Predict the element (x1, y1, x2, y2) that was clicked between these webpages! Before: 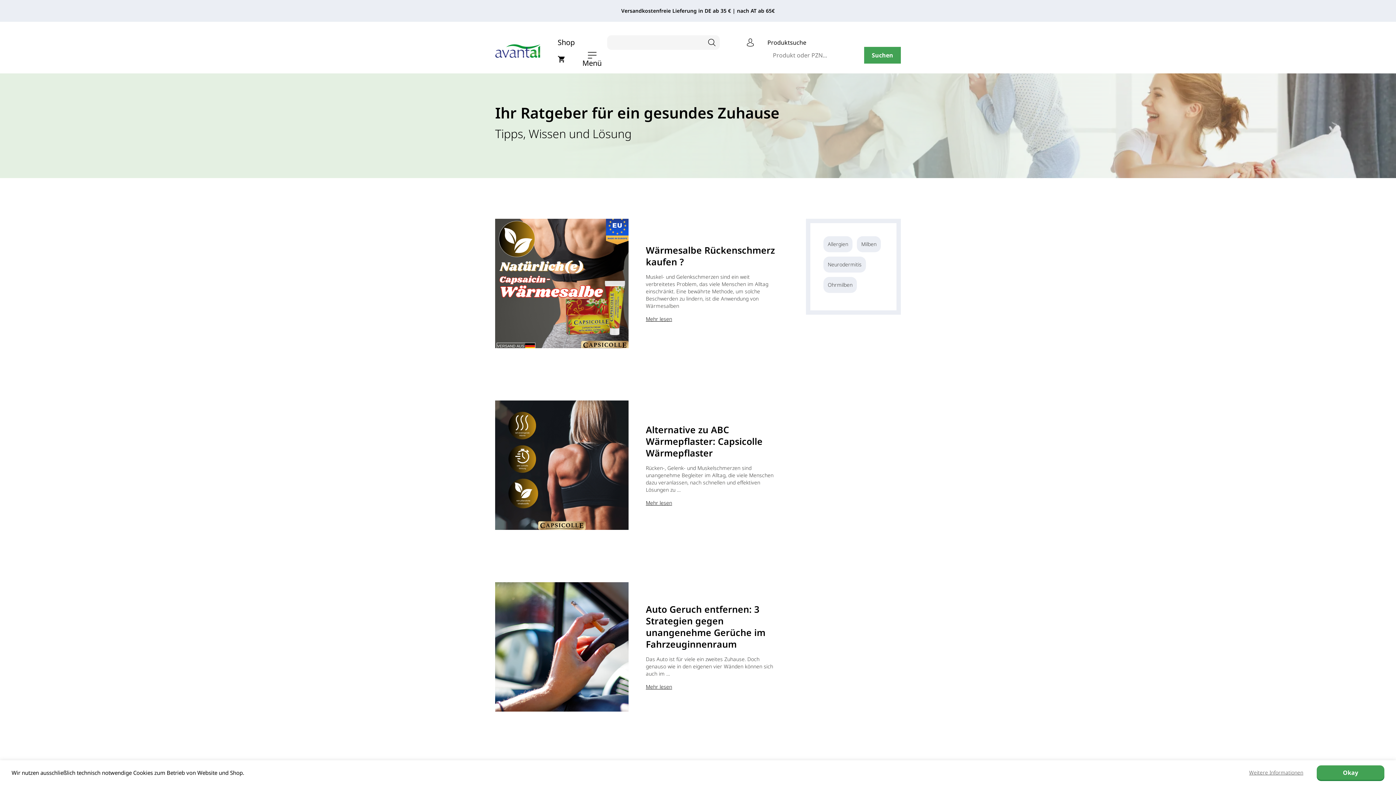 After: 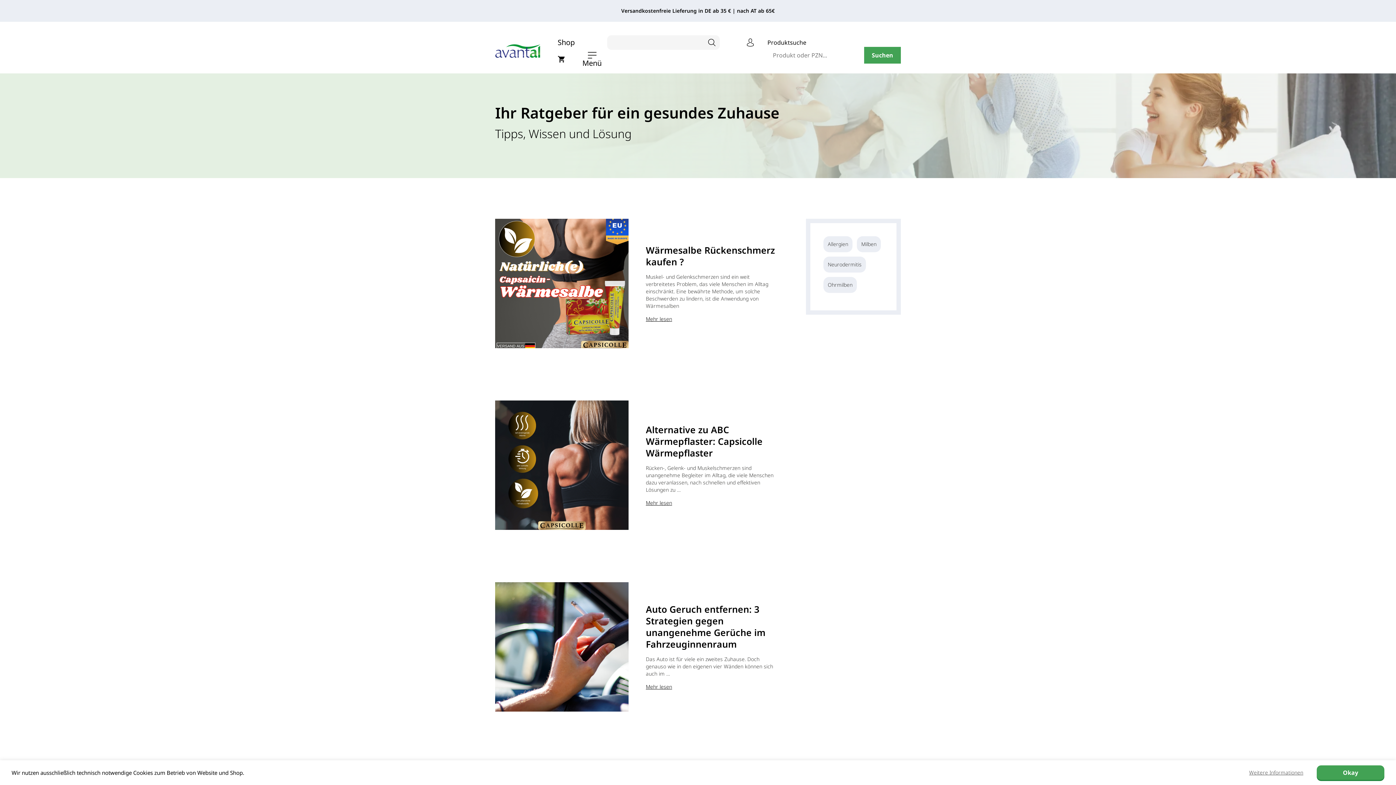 Action: bbox: (708, 38, 715, 46) label: Suchen